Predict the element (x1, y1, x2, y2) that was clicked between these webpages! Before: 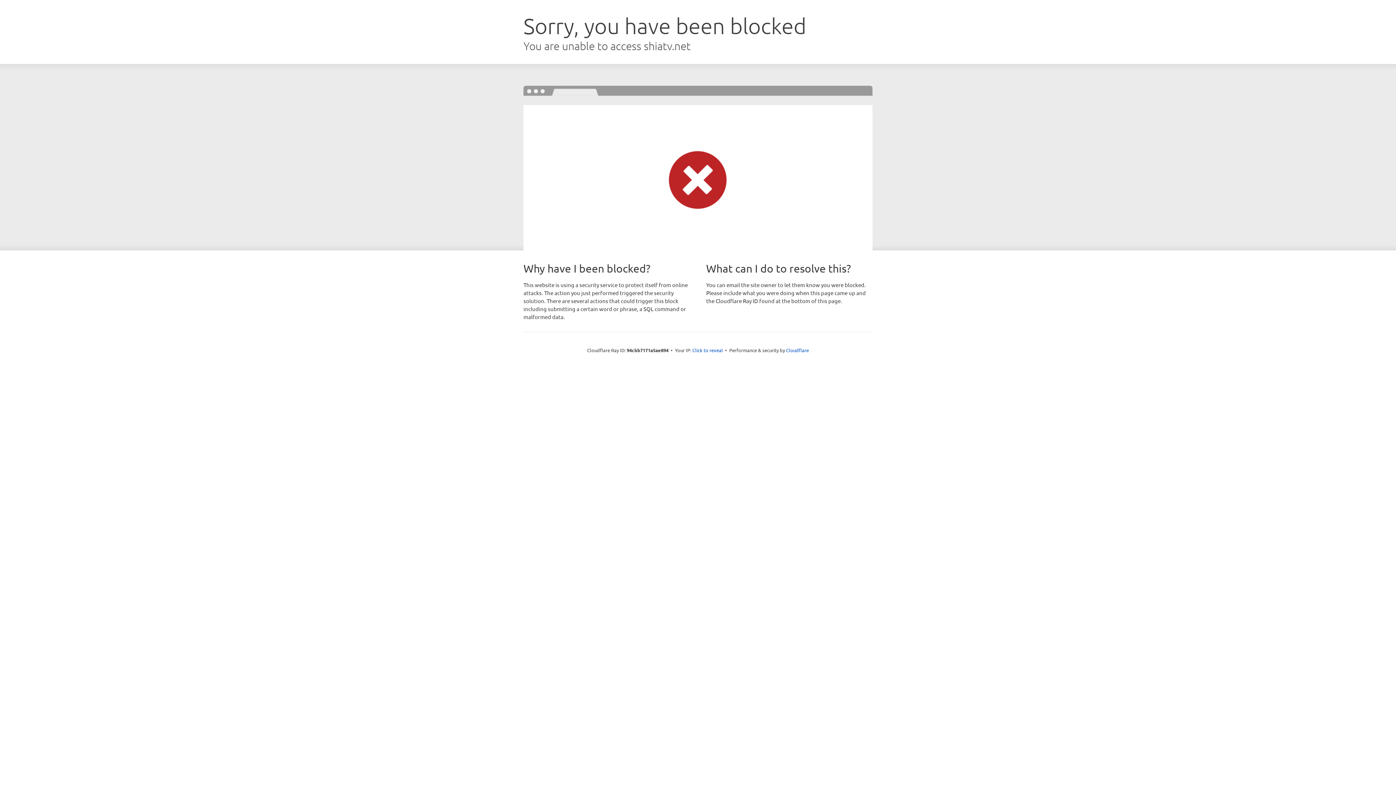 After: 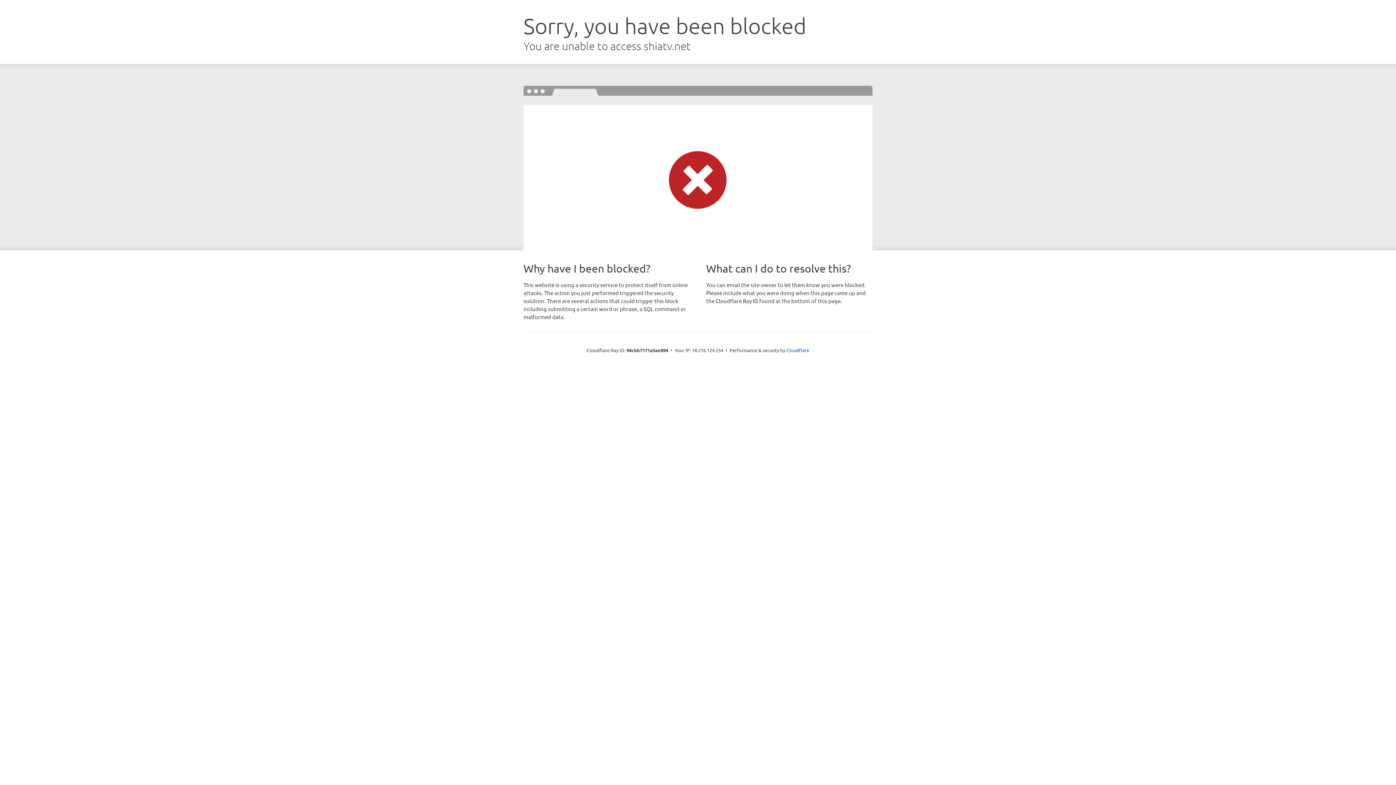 Action: label: Click to reveal bbox: (692, 346, 723, 353)